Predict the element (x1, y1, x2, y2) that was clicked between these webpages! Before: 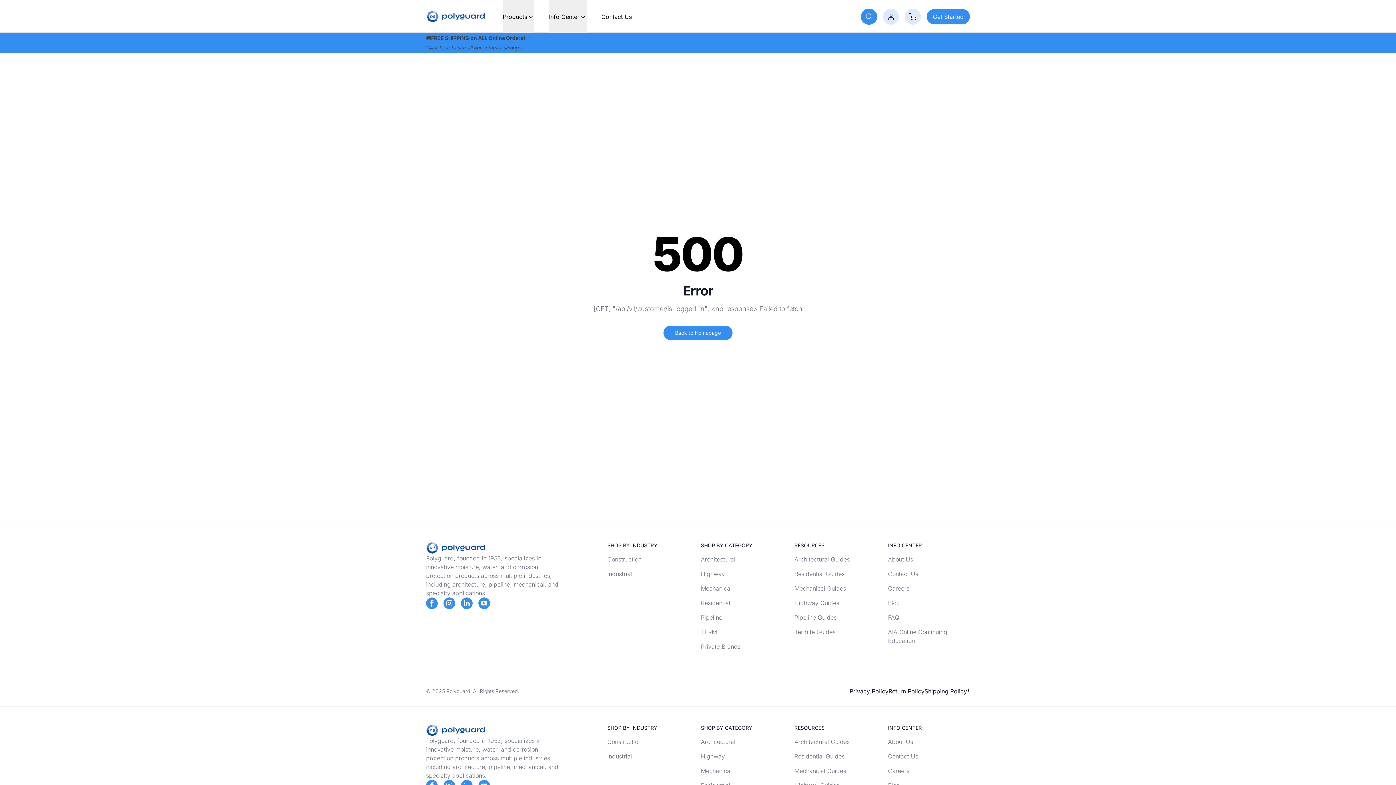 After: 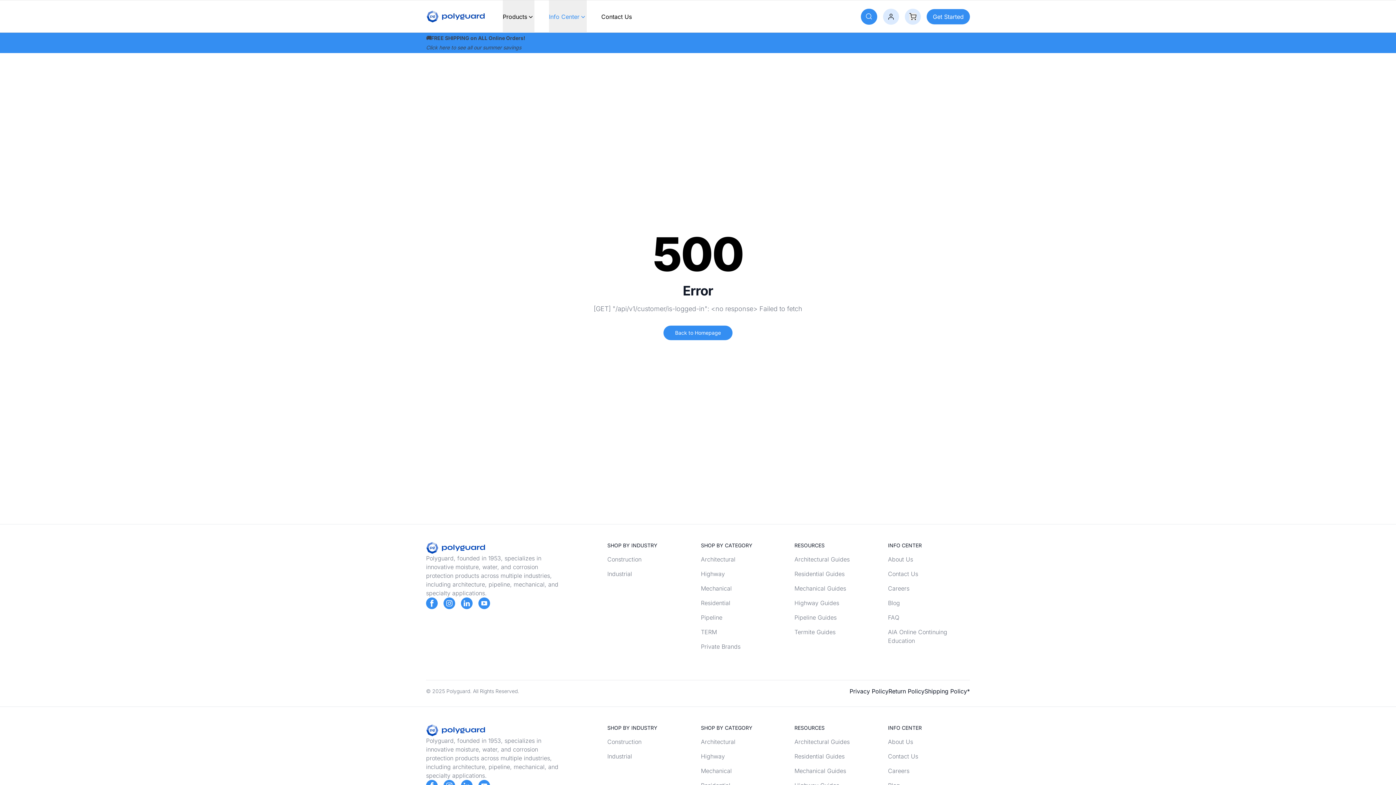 Action: label: Info Center bbox: (549, 0, 586, 32)